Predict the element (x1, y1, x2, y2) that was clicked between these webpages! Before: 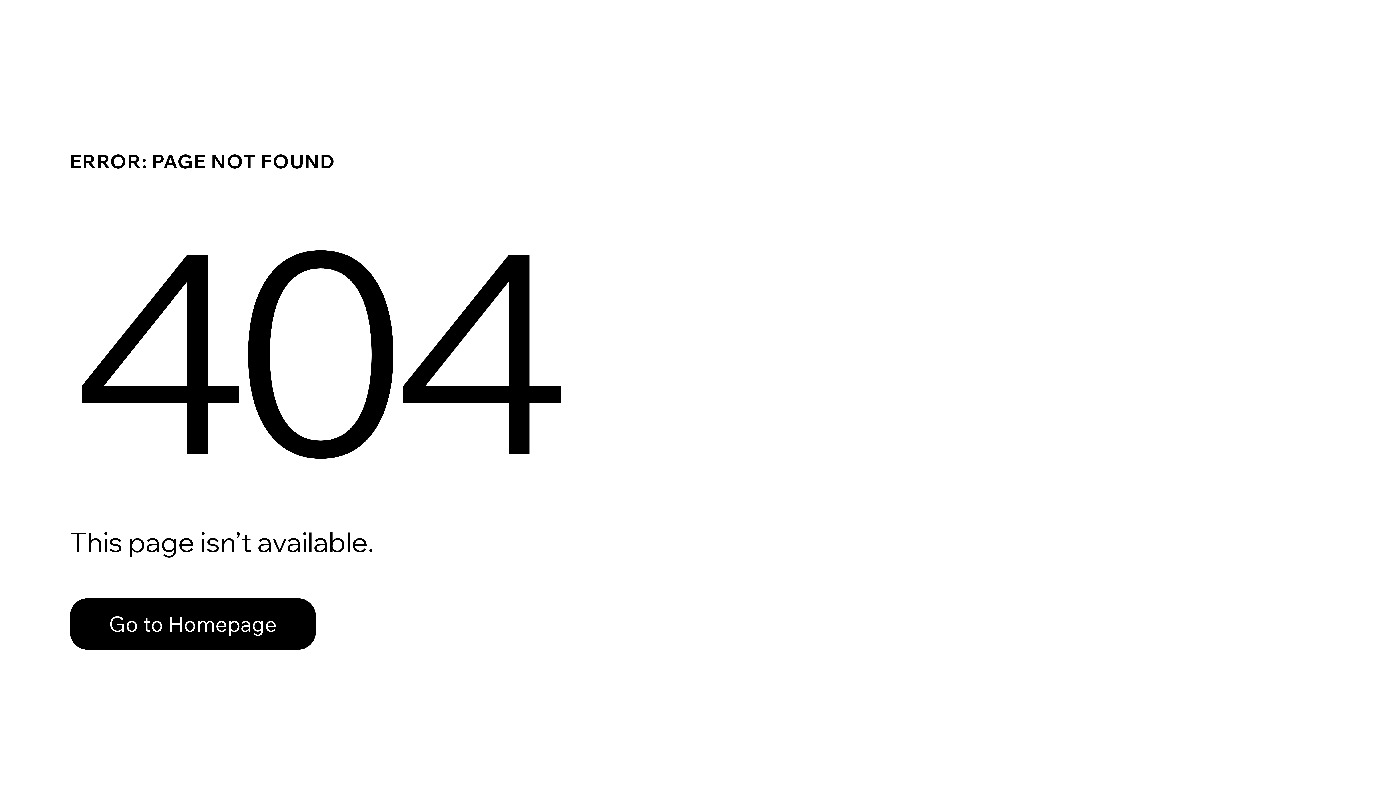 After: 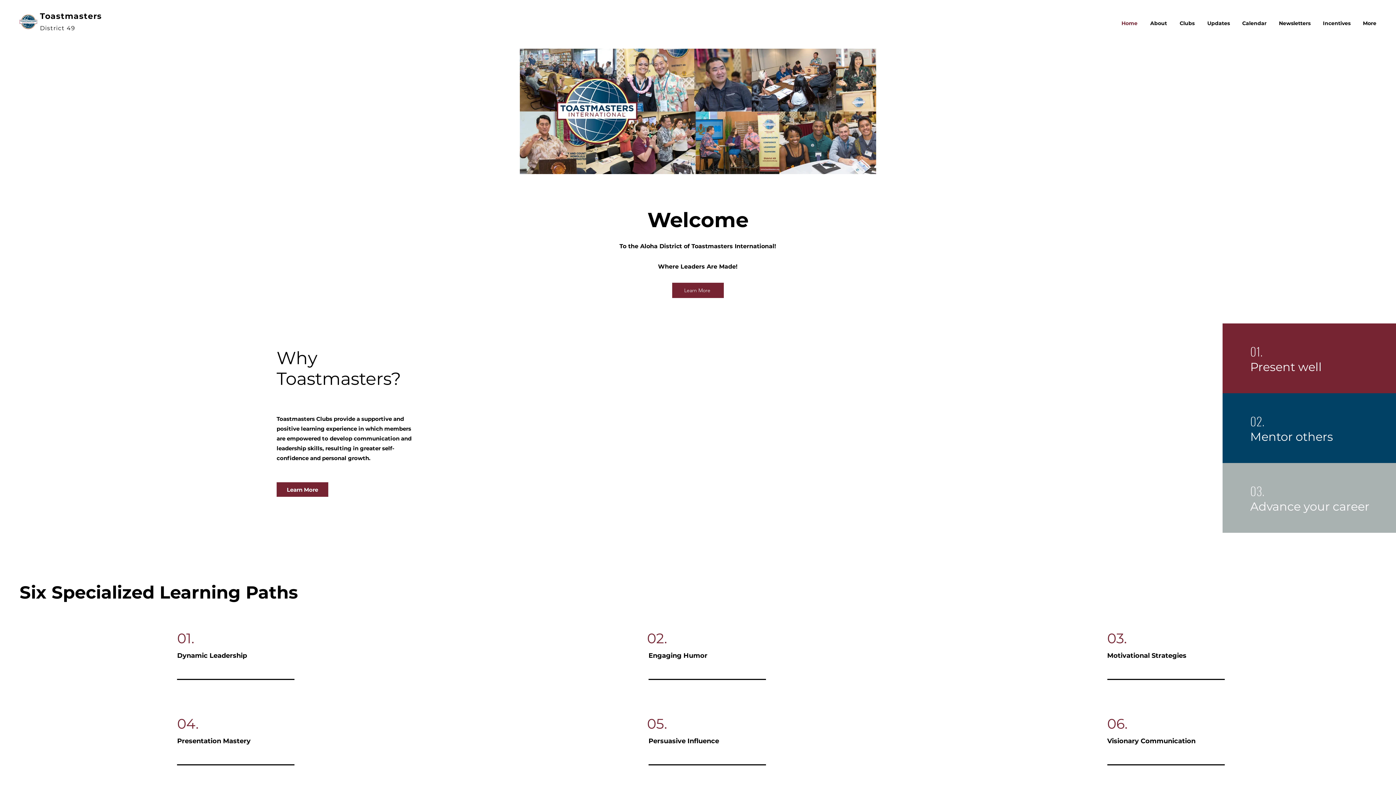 Action: label: Go to Homepage bbox: (69, 582, 768, 659)